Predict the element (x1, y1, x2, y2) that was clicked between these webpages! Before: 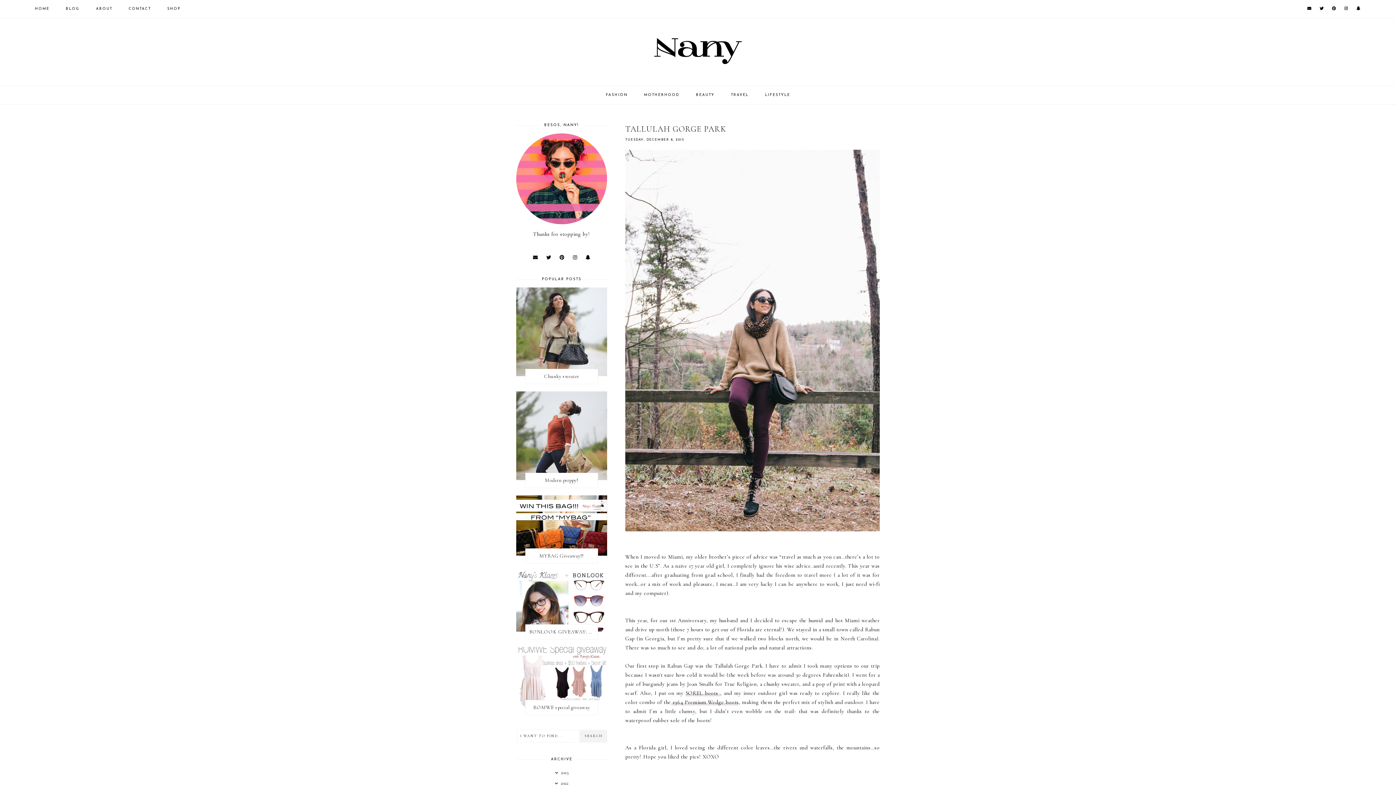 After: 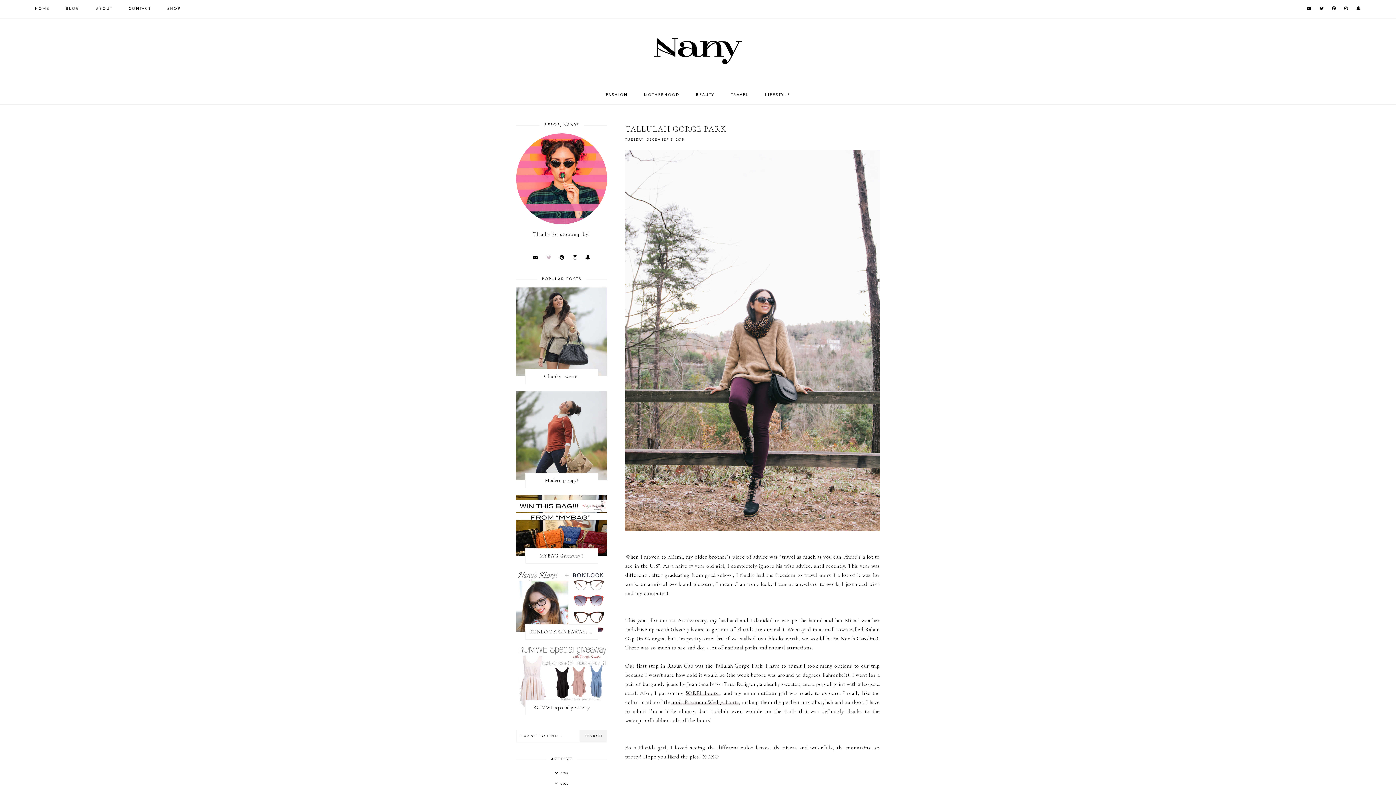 Action: bbox: (546, 255, 551, 260)